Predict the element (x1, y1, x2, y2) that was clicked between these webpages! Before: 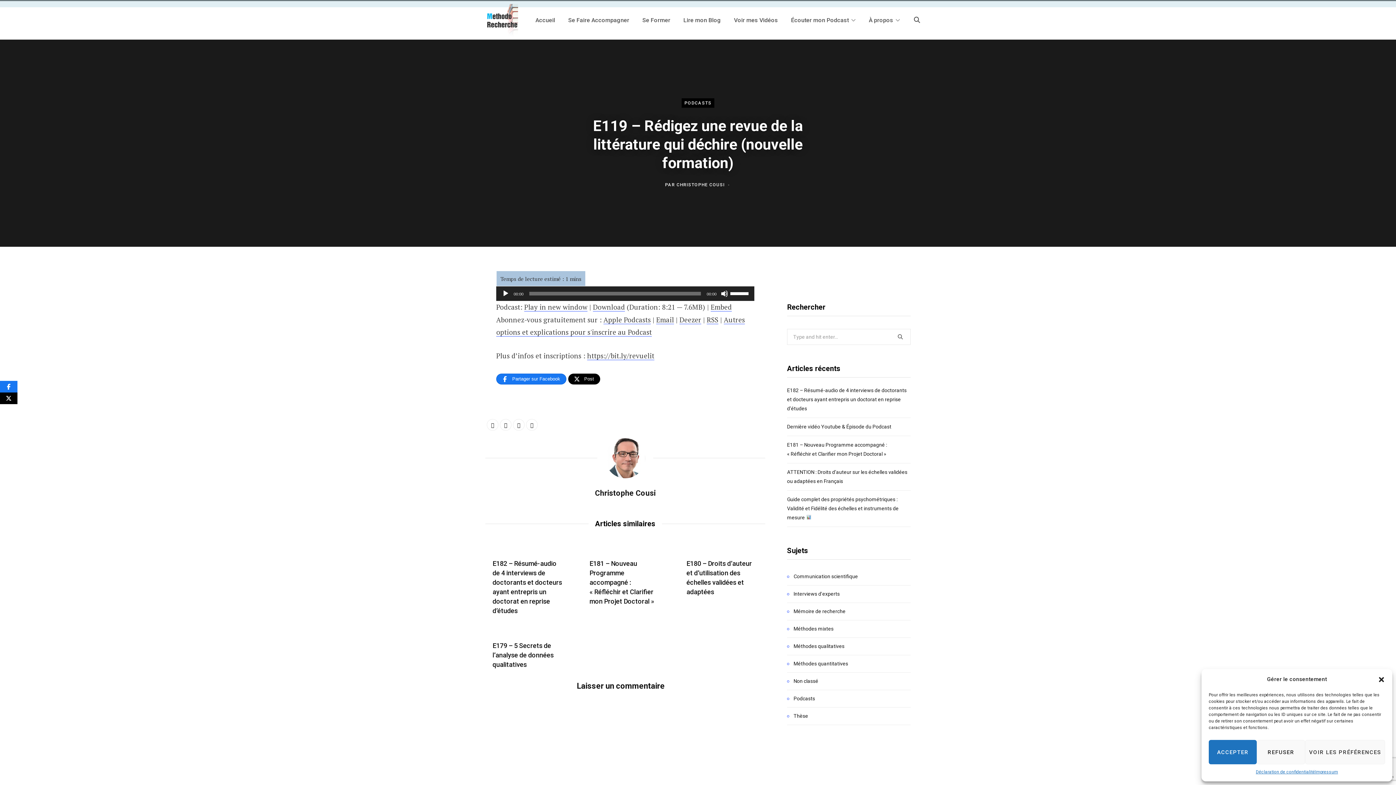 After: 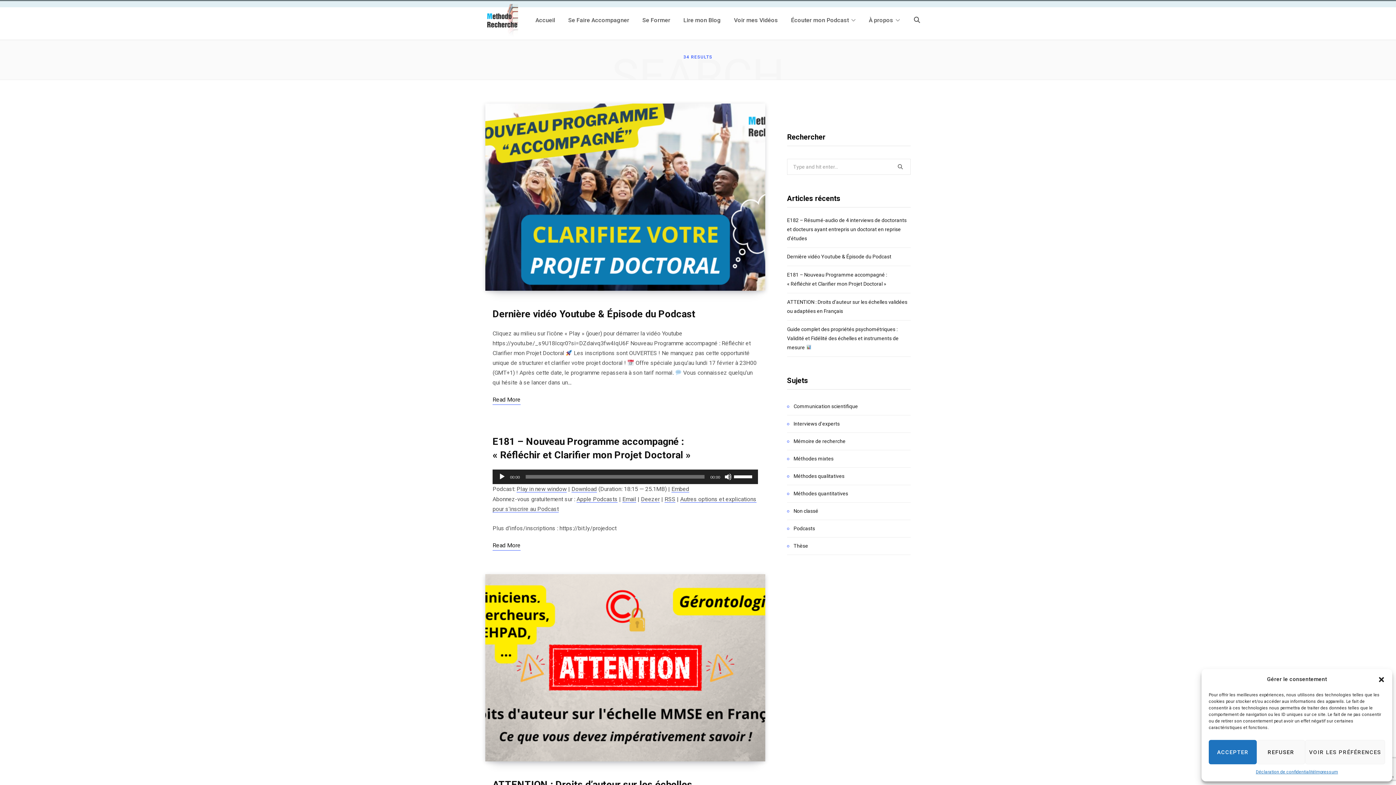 Action: bbox: (890, 328, 910, 345)